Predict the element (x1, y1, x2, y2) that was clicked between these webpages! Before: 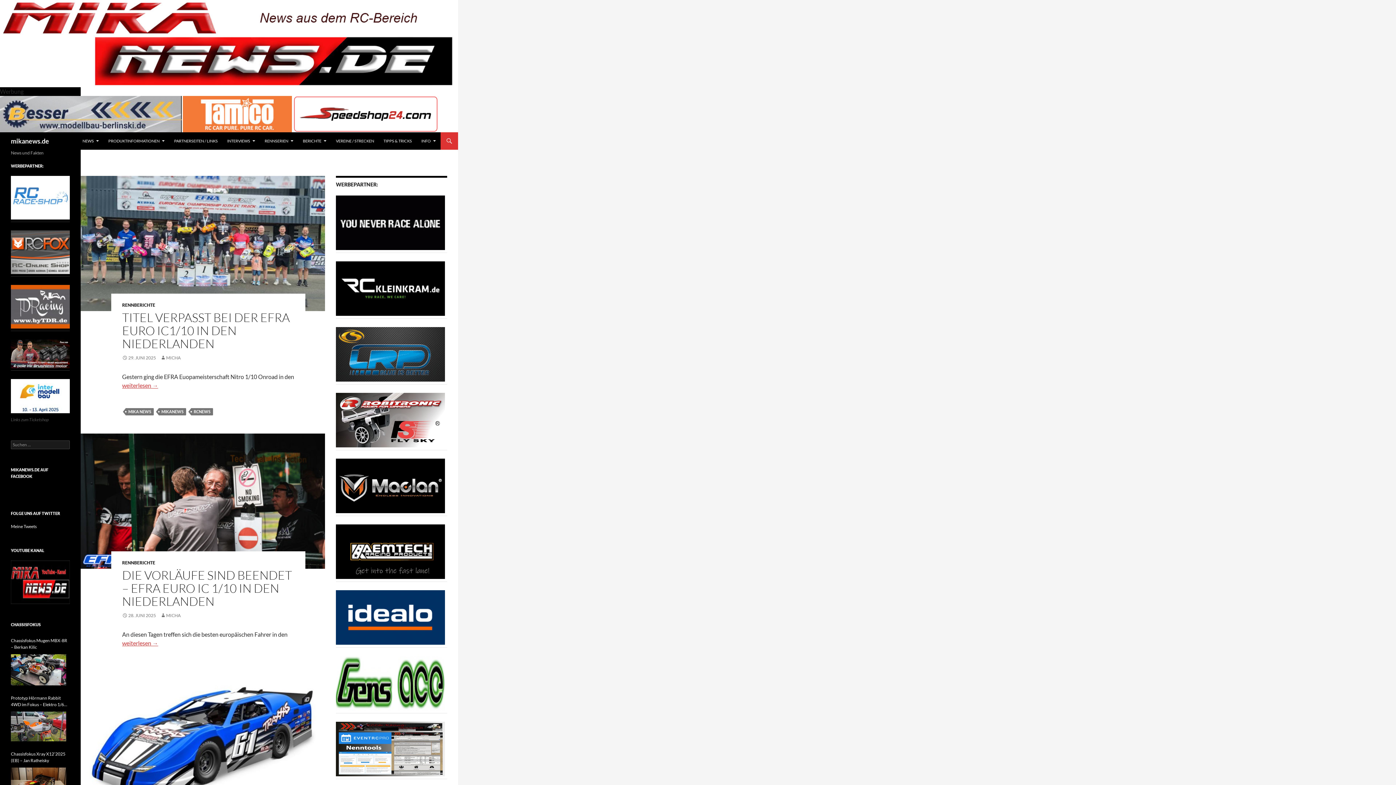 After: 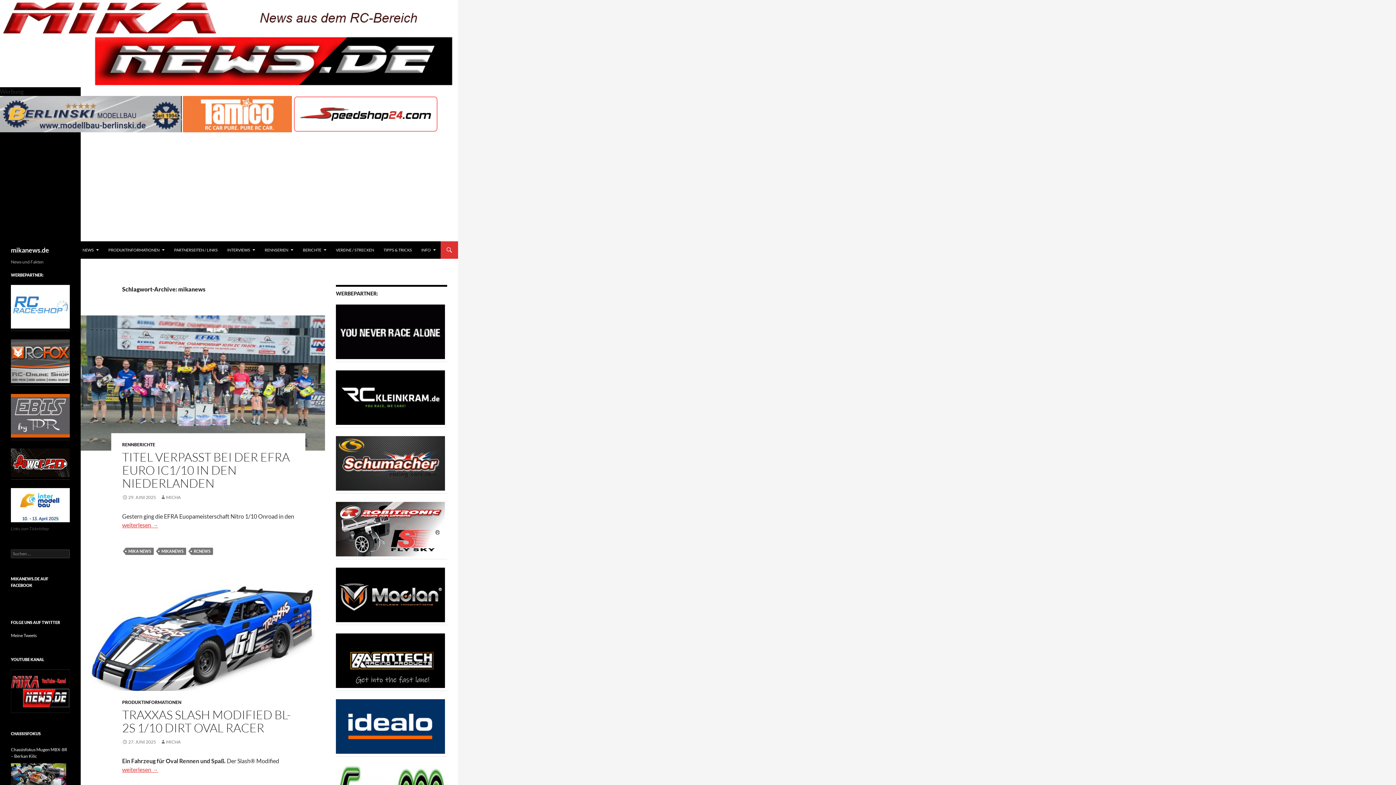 Action: label: MIKANEWS bbox: (158, 408, 186, 415)